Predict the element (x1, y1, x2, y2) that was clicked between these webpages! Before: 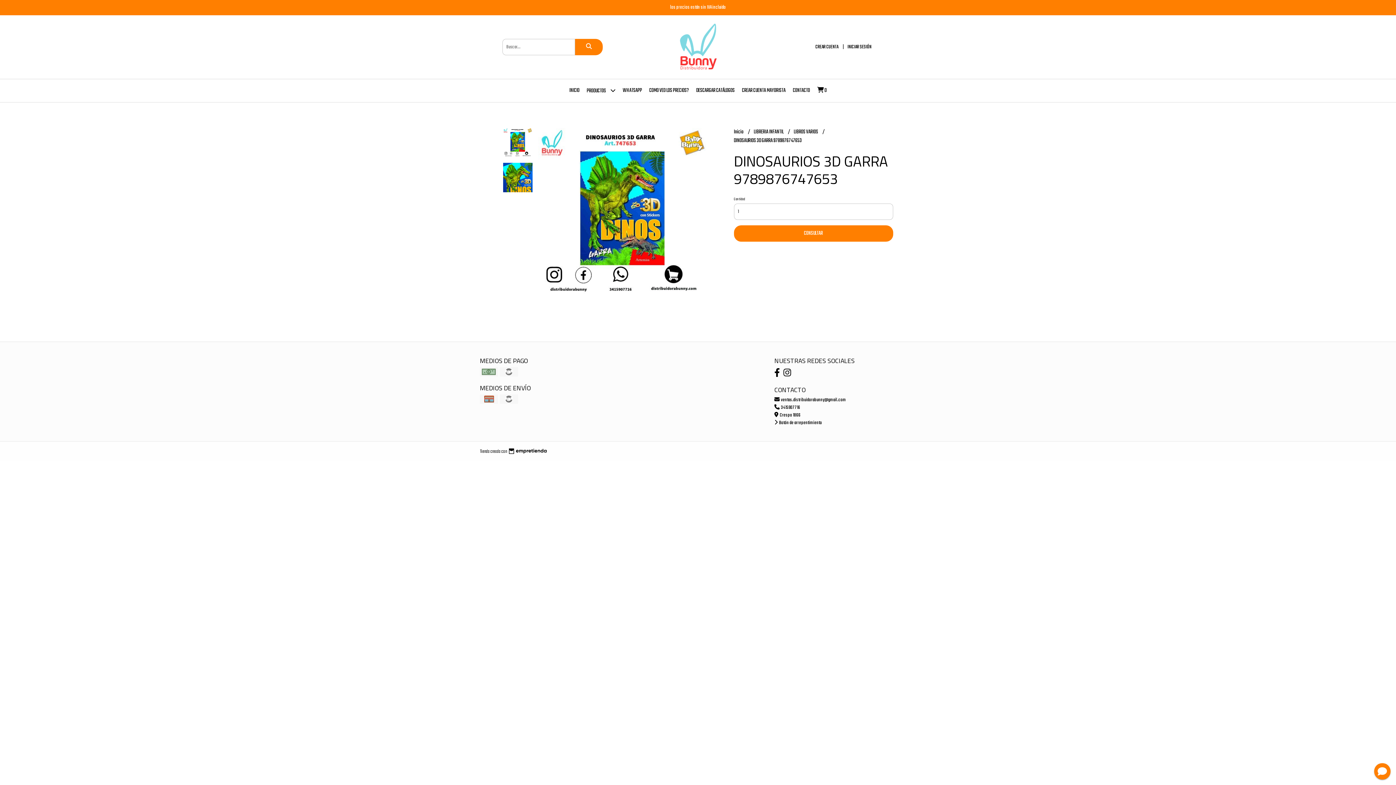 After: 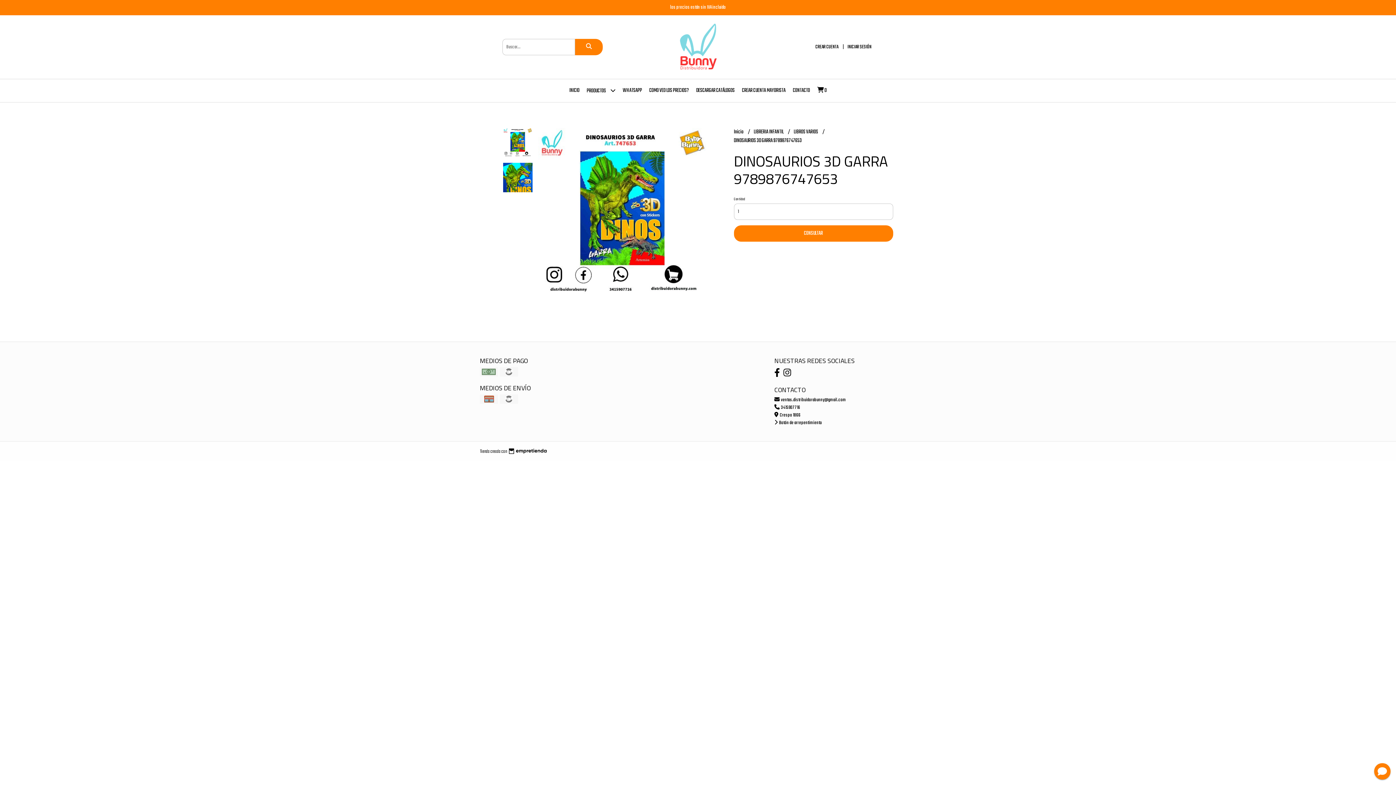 Action: label:  ventas.distribuidorabunny@gmail.com bbox: (774, 396, 846, 404)